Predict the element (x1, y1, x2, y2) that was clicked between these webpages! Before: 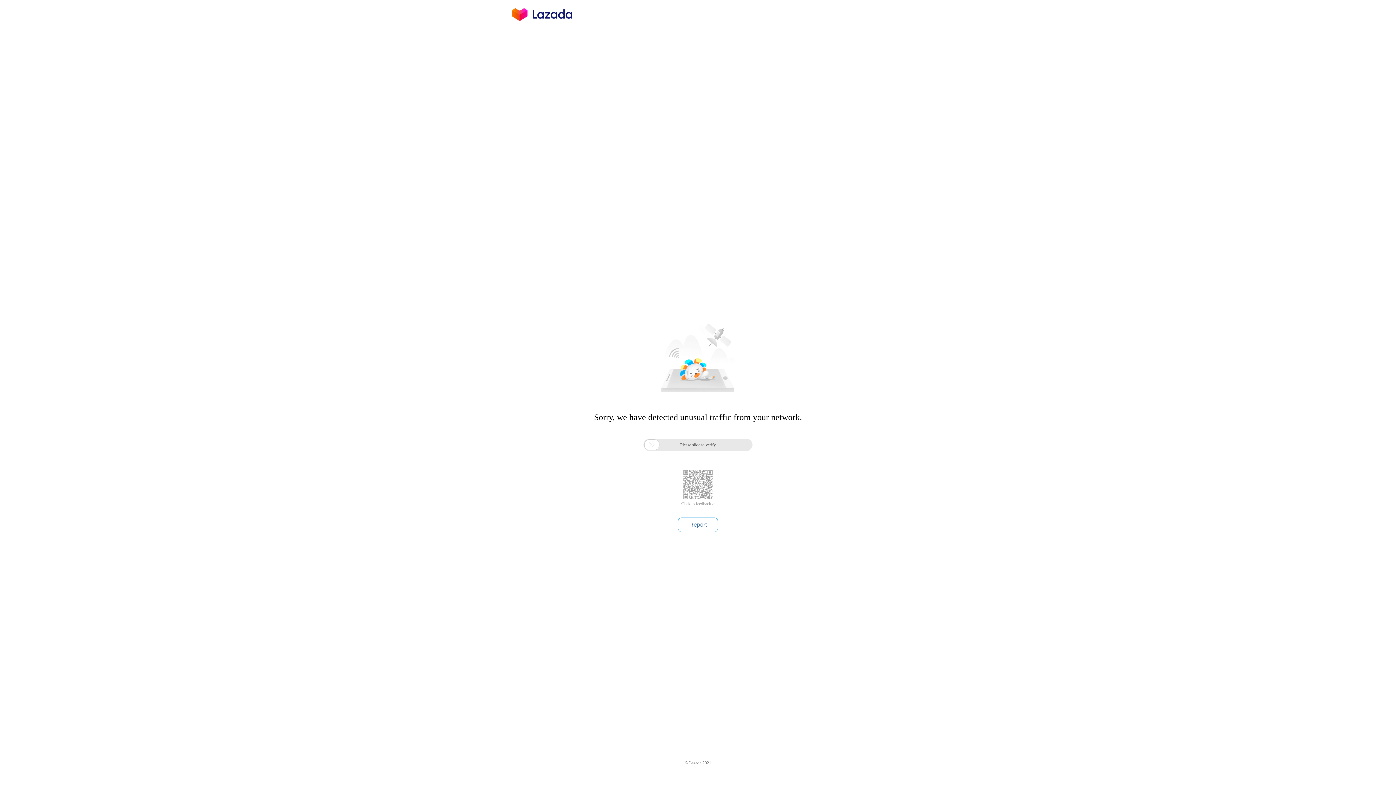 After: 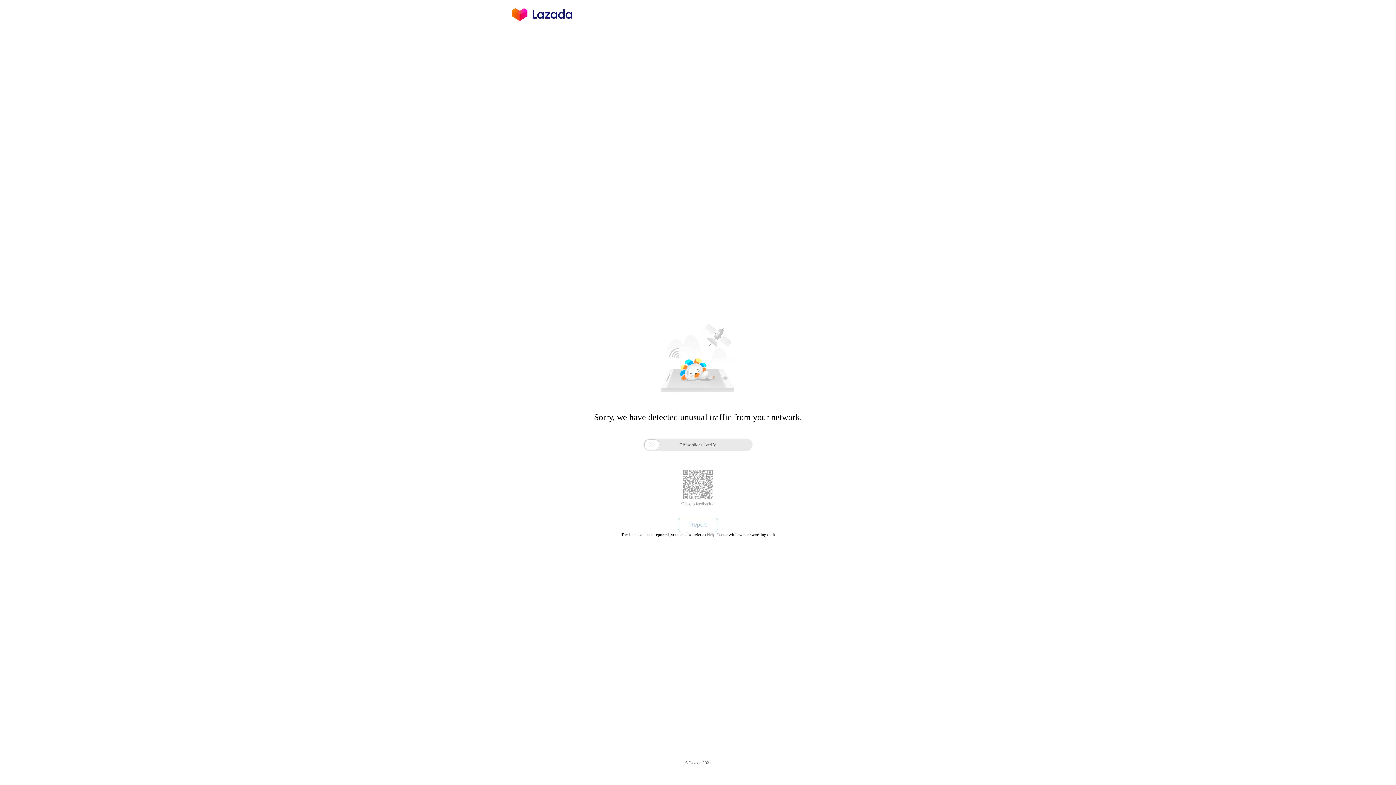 Action: label: Report bbox: (678, 517, 718, 532)